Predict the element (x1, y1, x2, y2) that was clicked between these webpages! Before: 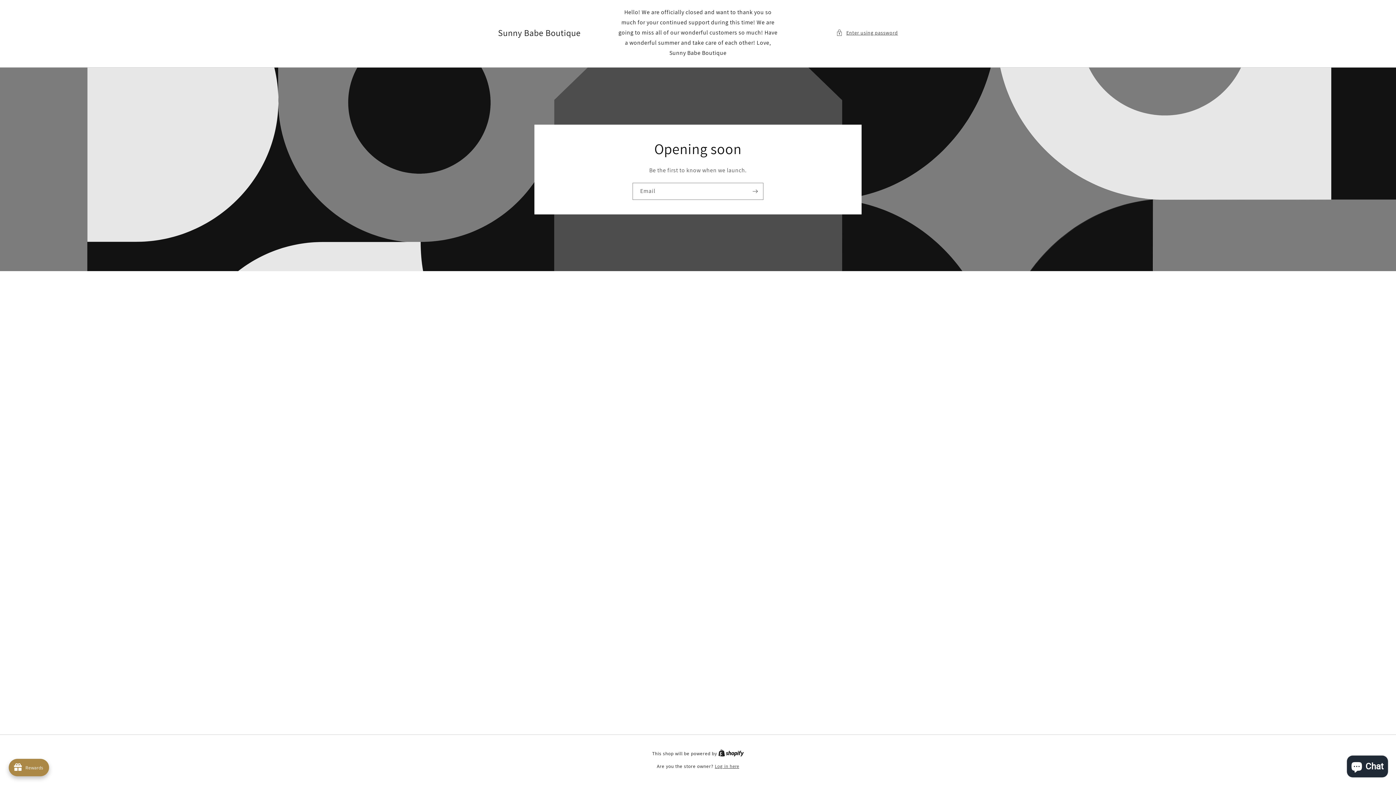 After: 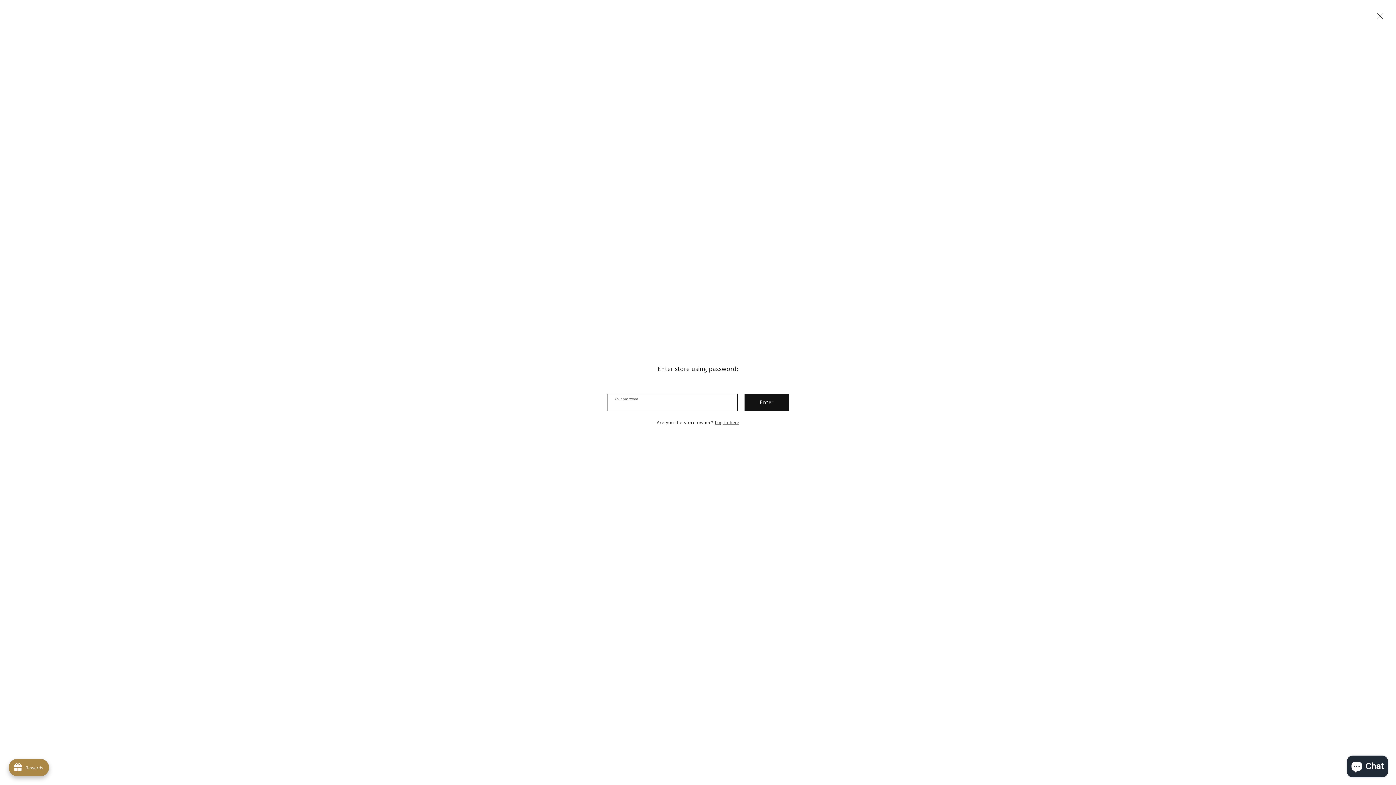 Action: bbox: (836, 28, 898, 37) label: Enter using password